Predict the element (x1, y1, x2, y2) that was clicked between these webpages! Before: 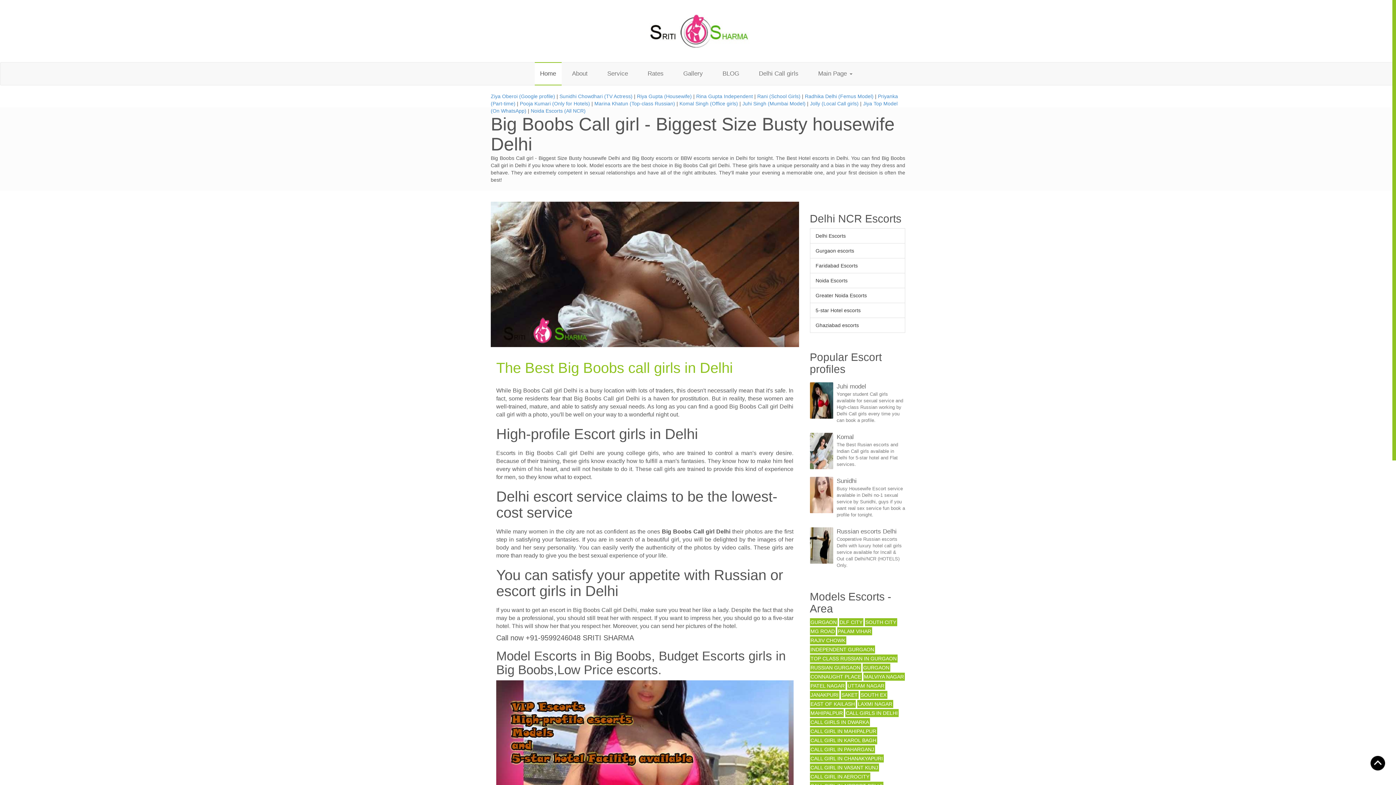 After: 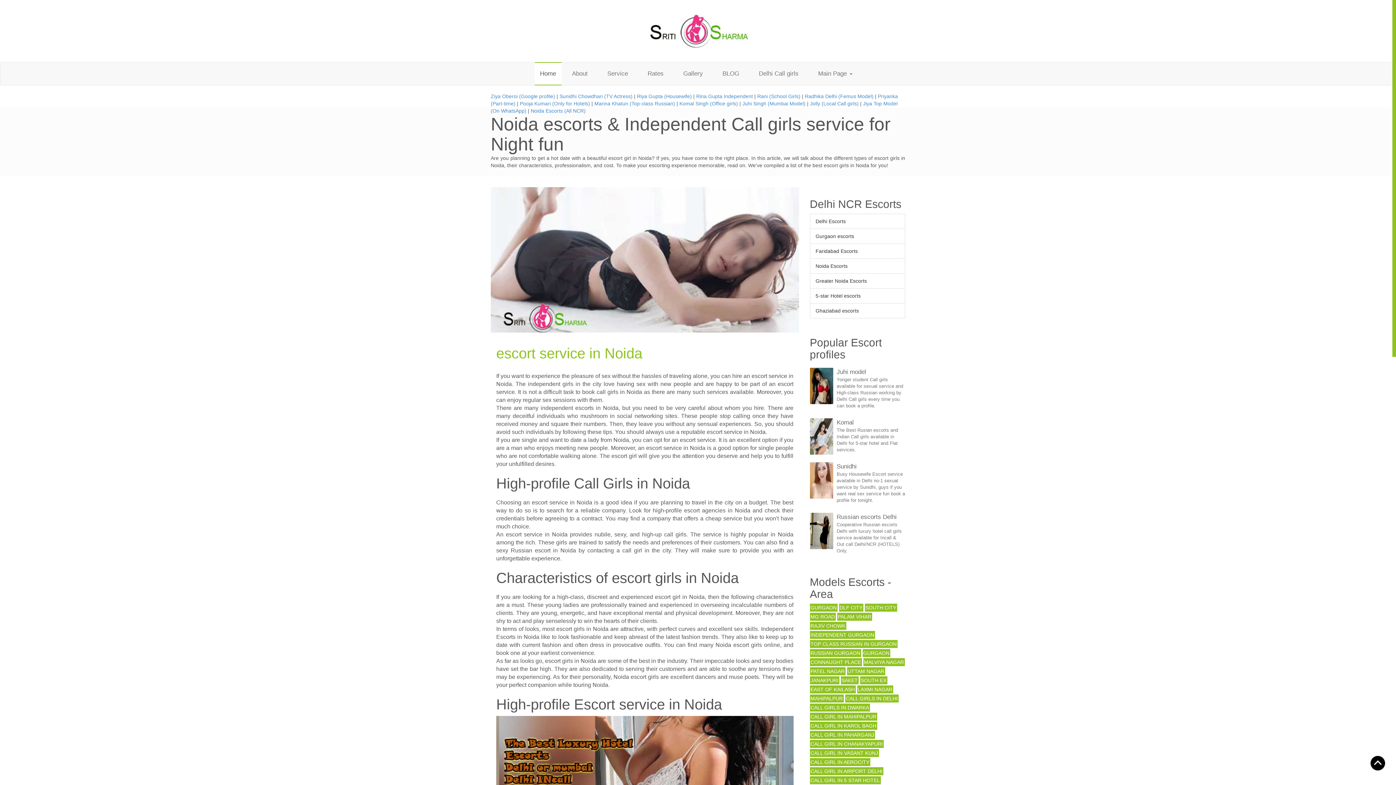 Action: label: Noida Escorts (All NCR) bbox: (530, 108, 585, 113)